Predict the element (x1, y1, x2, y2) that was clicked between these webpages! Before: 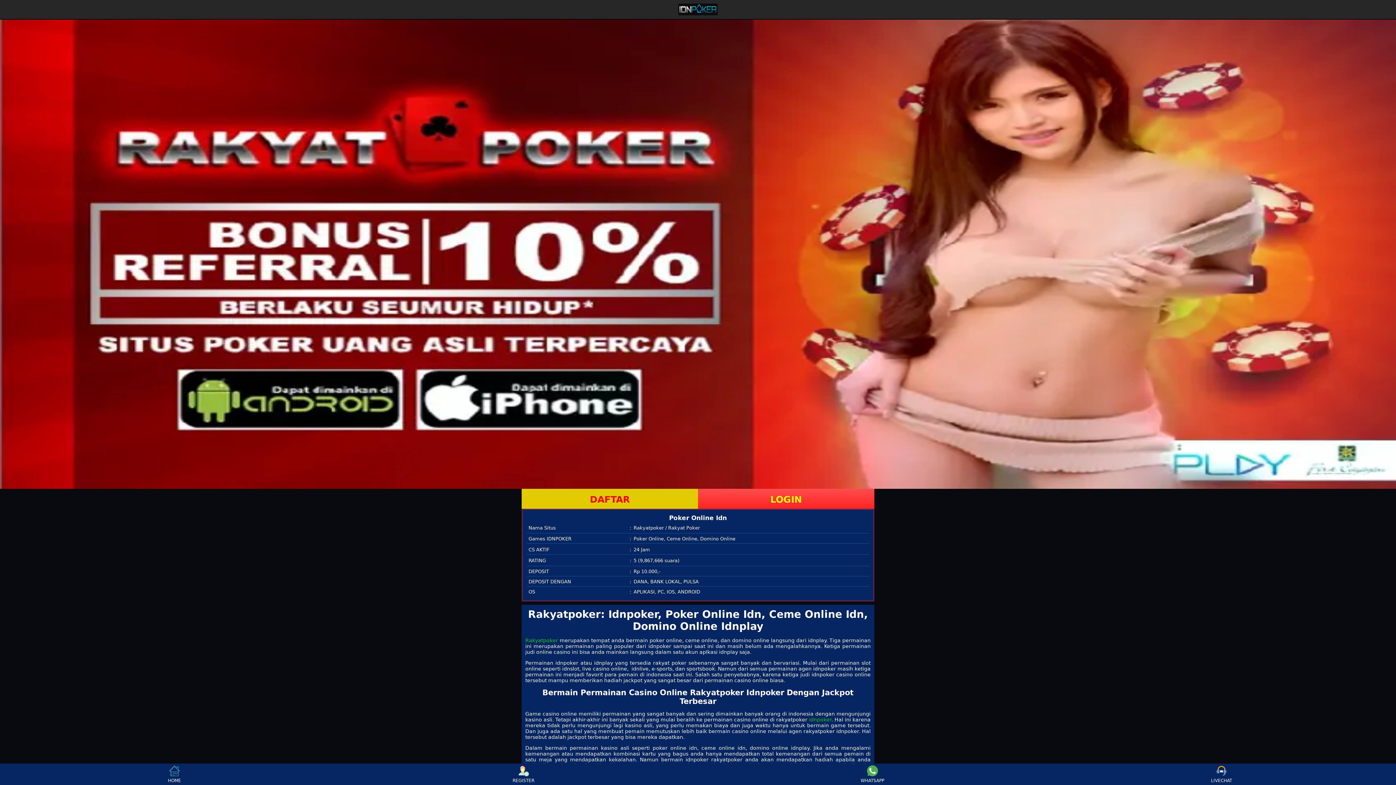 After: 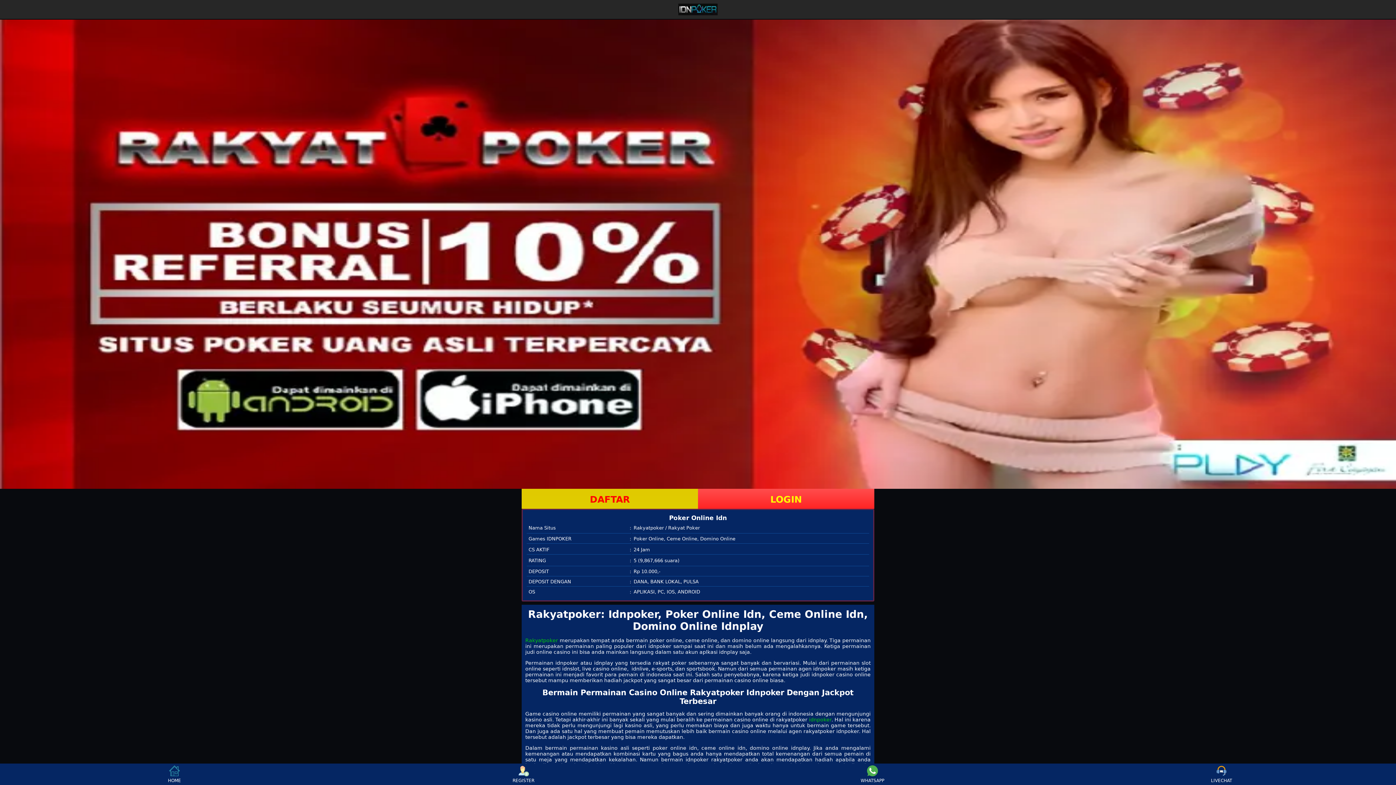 Action: label: Rakyatpoker bbox: (525, 637, 558, 643)